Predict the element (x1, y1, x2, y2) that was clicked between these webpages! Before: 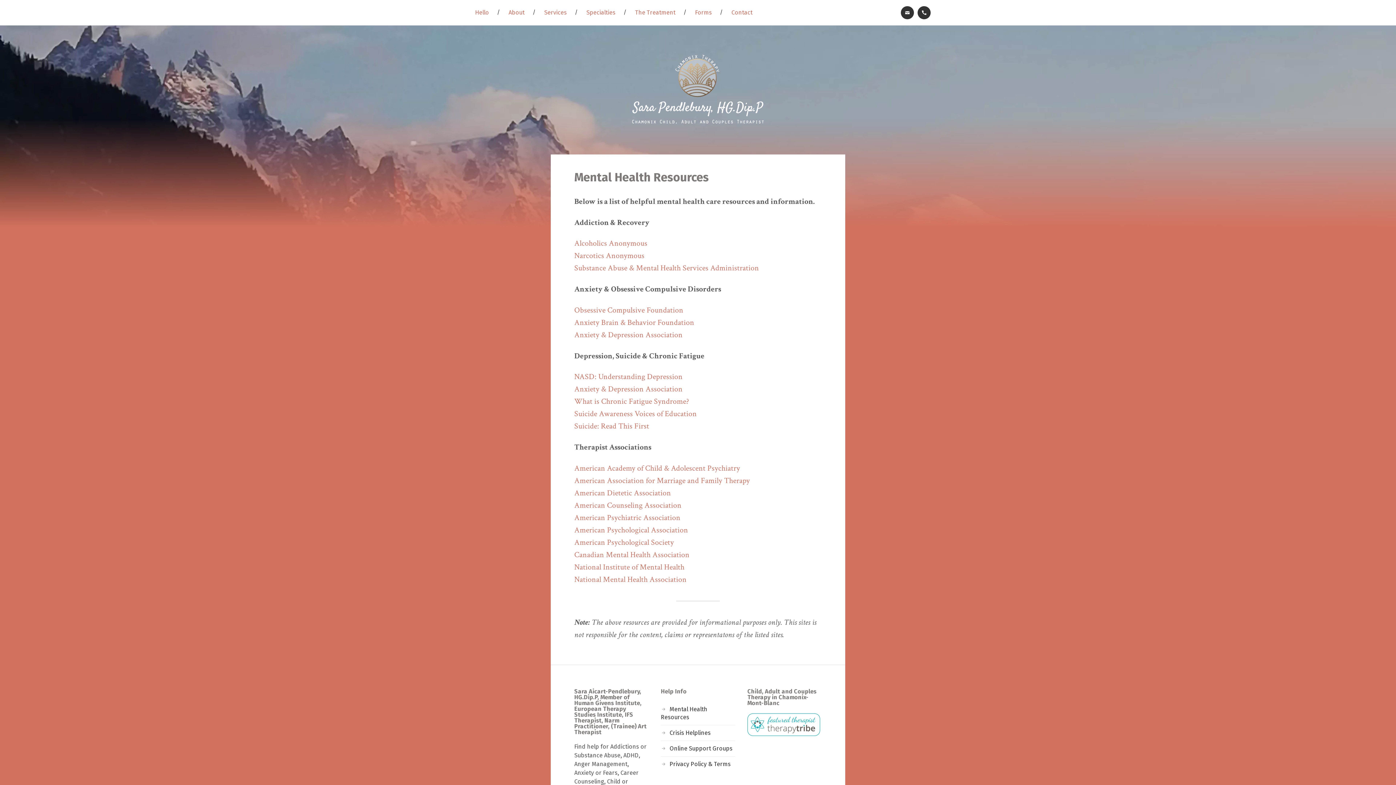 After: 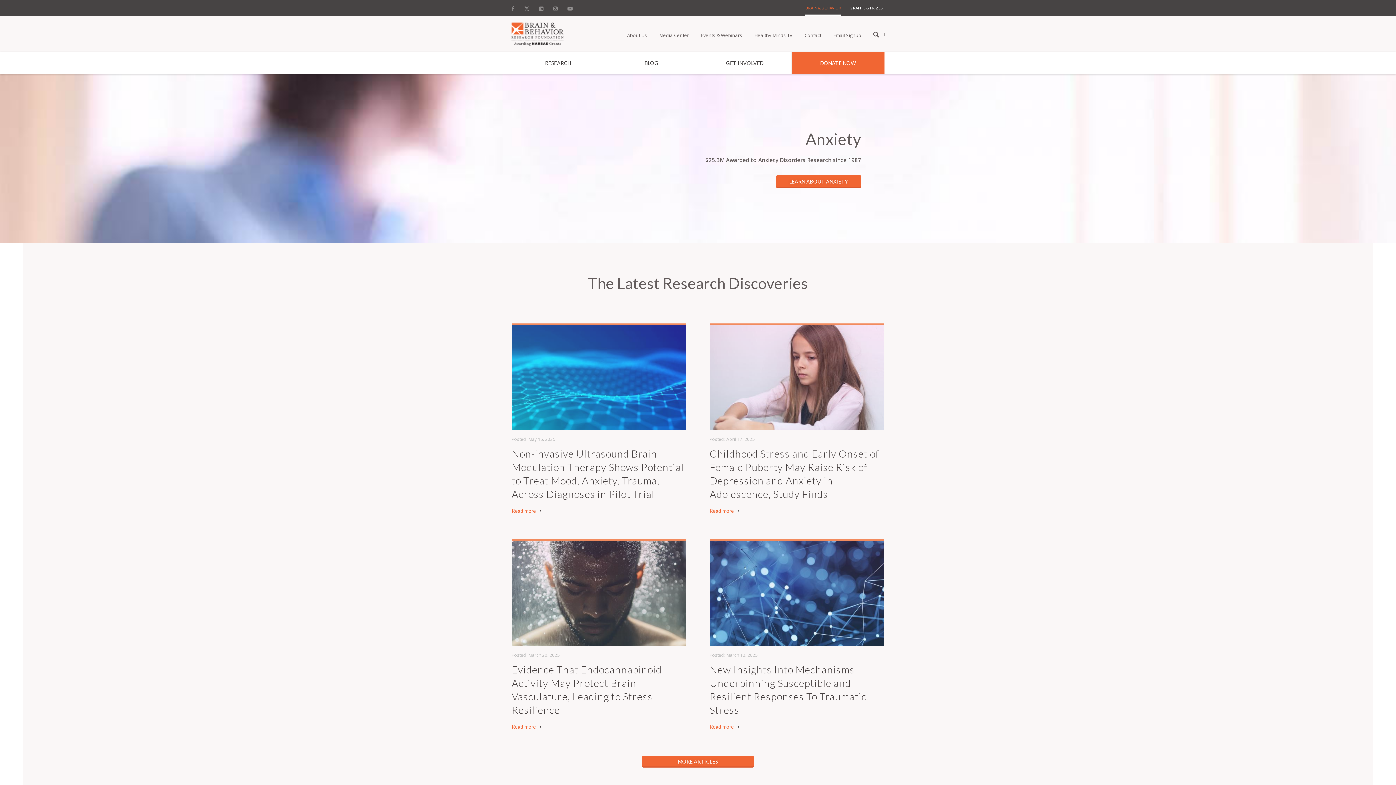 Action: label: Anxiety Brain & Behavior Foundation bbox: (574, 317, 694, 327)